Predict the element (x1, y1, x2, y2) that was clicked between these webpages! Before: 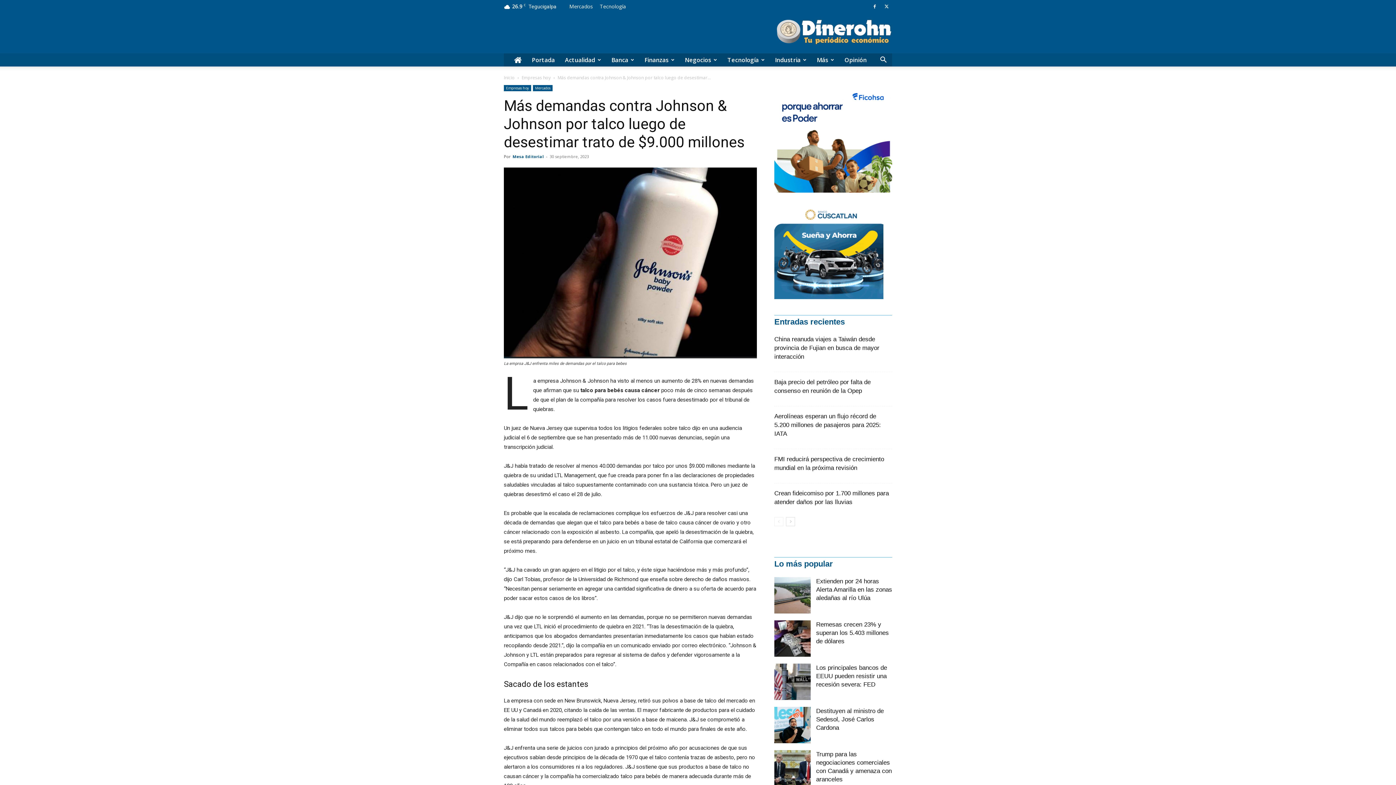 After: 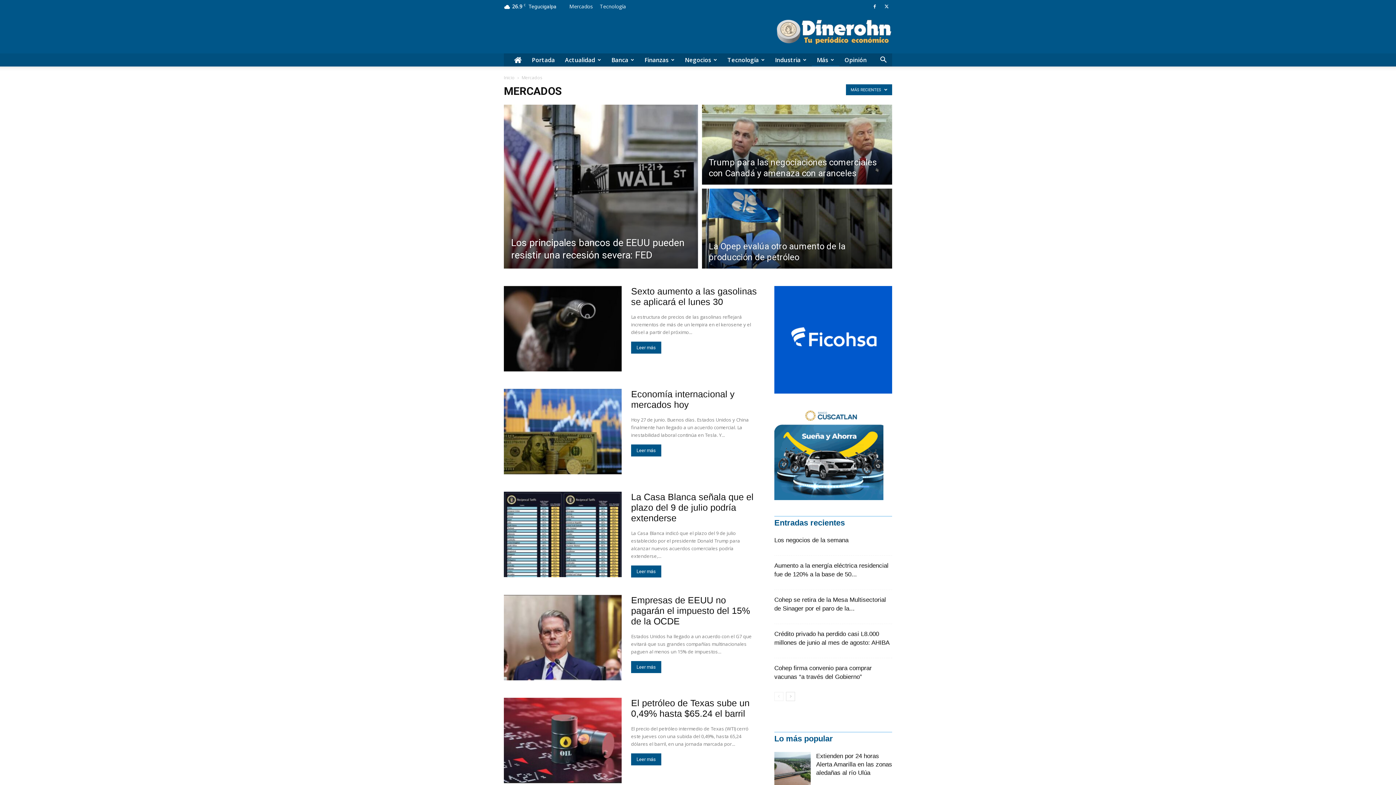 Action: label: Mercados bbox: (533, 85, 552, 91)